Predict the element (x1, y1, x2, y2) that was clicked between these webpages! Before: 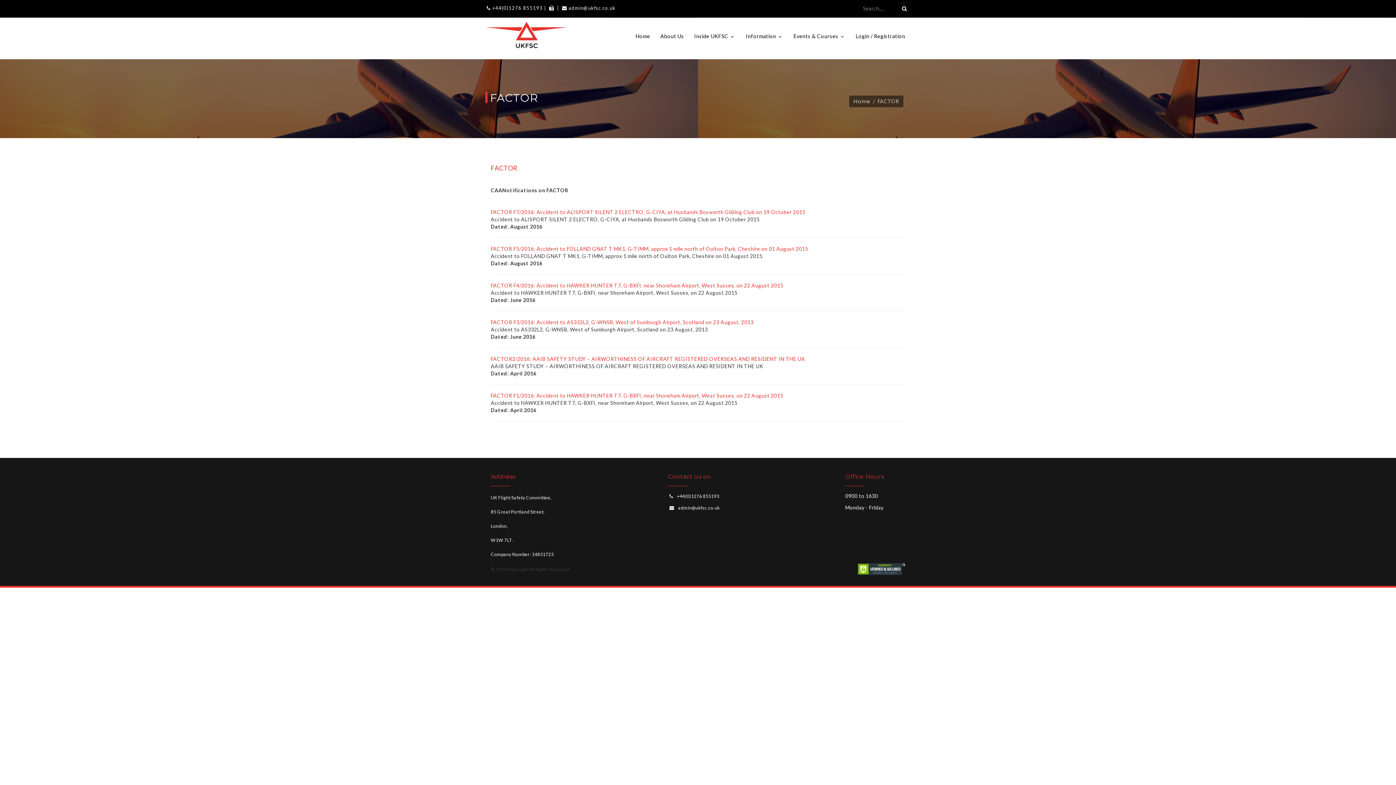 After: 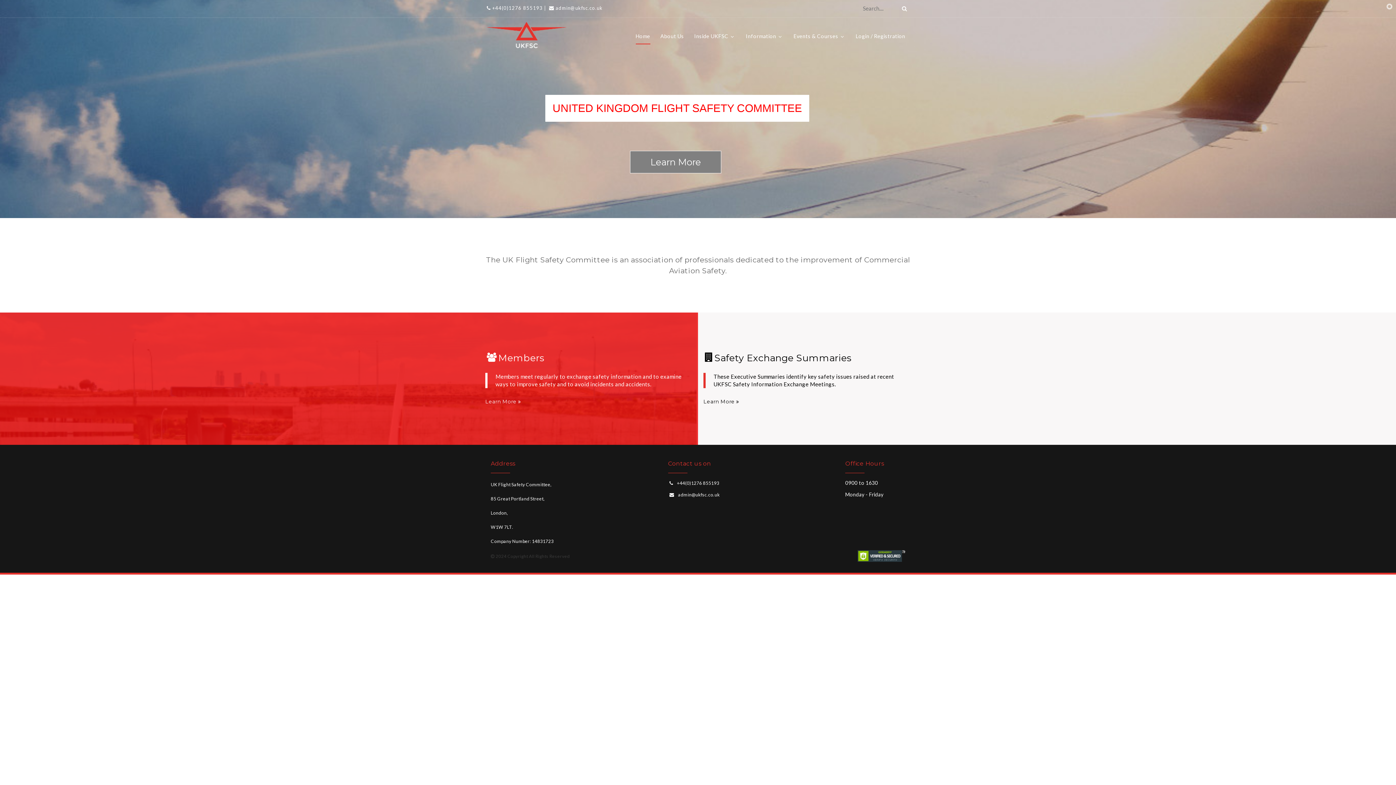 Action: bbox: (485, 21, 567, 48)